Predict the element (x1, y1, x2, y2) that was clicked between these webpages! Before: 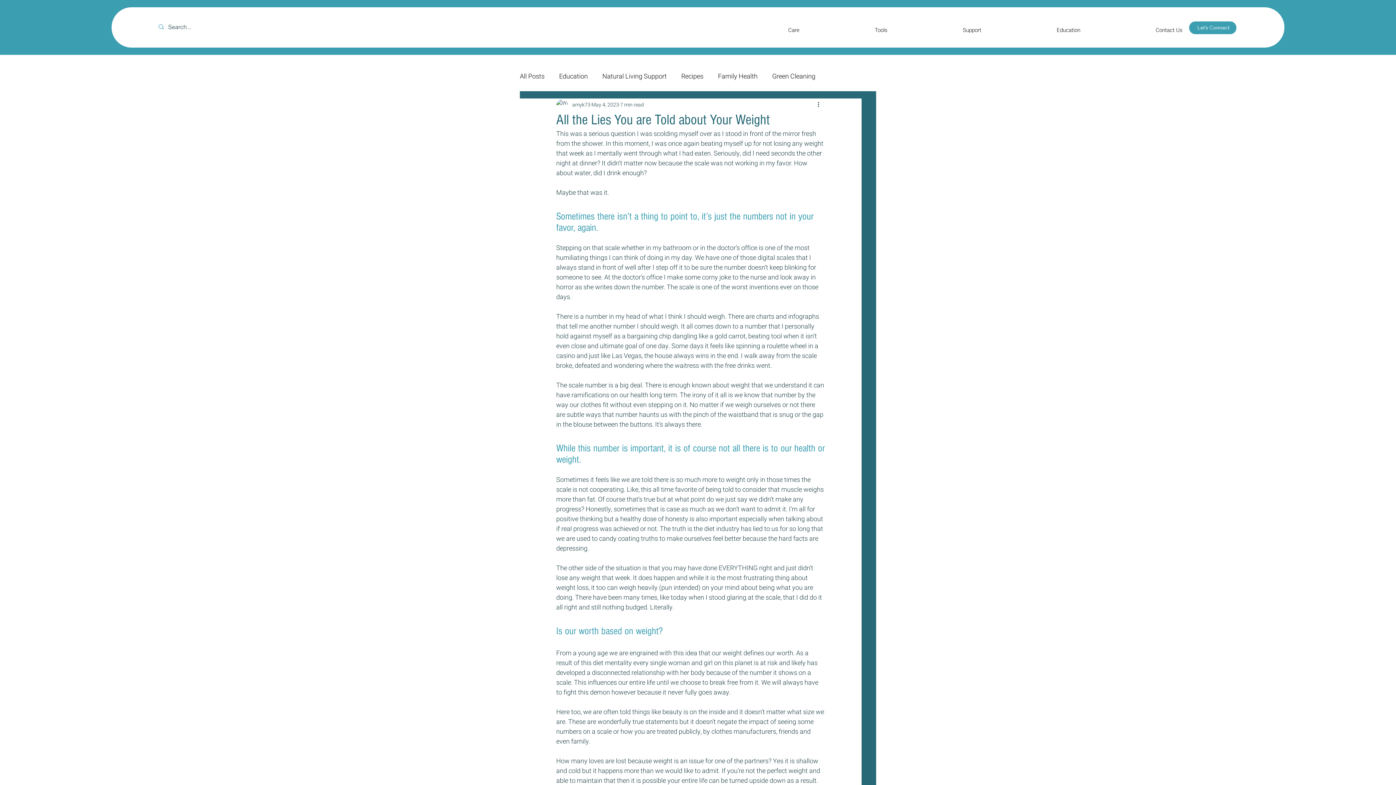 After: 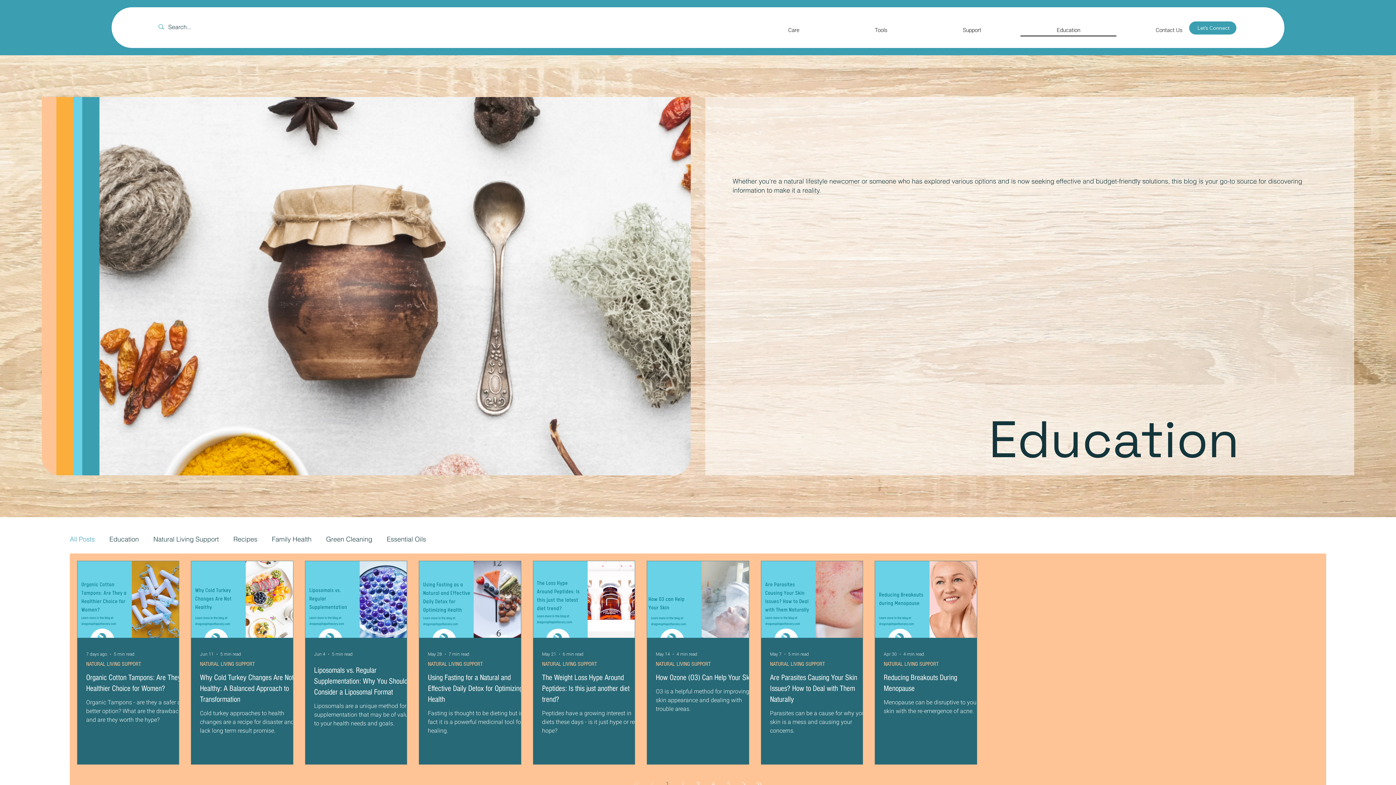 Action: label: Education bbox: (1020, 24, 1116, 35)